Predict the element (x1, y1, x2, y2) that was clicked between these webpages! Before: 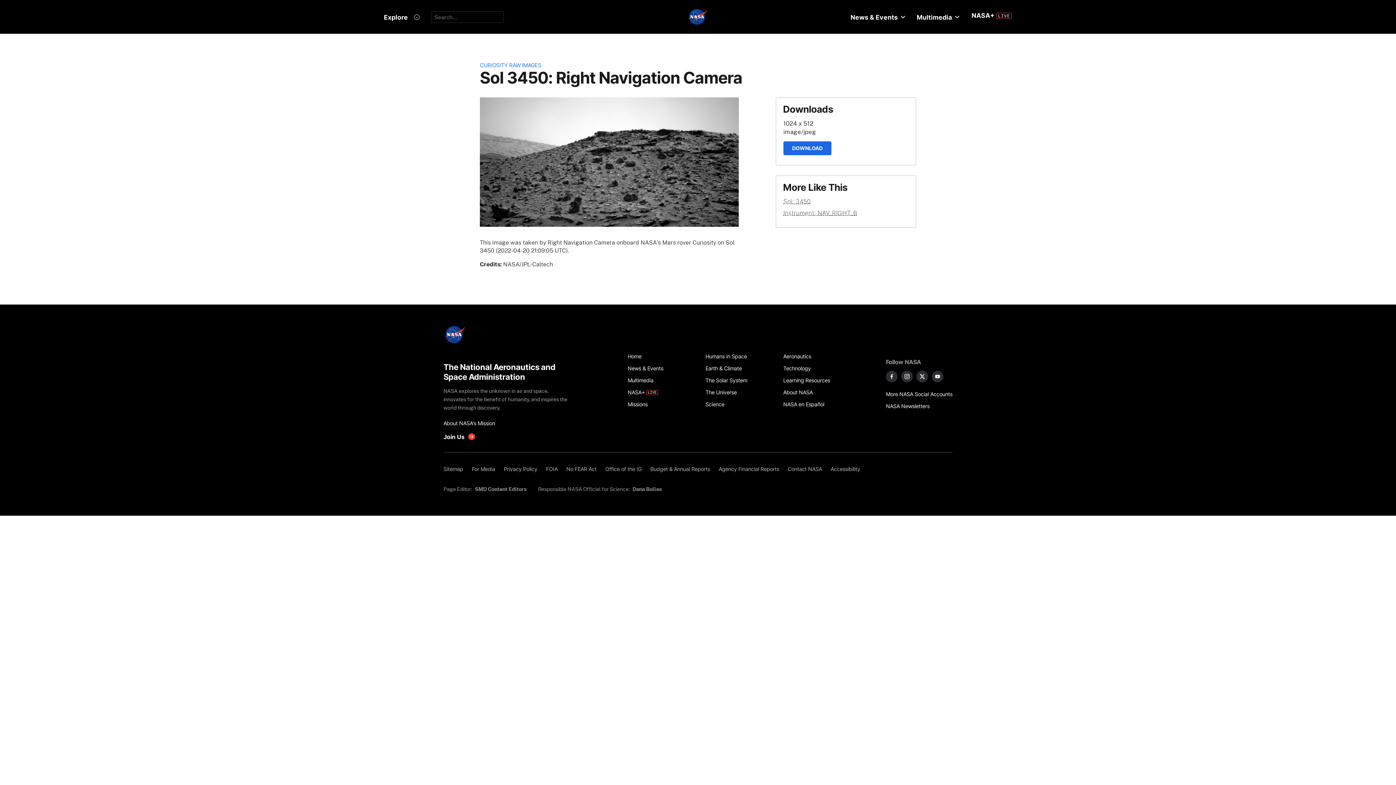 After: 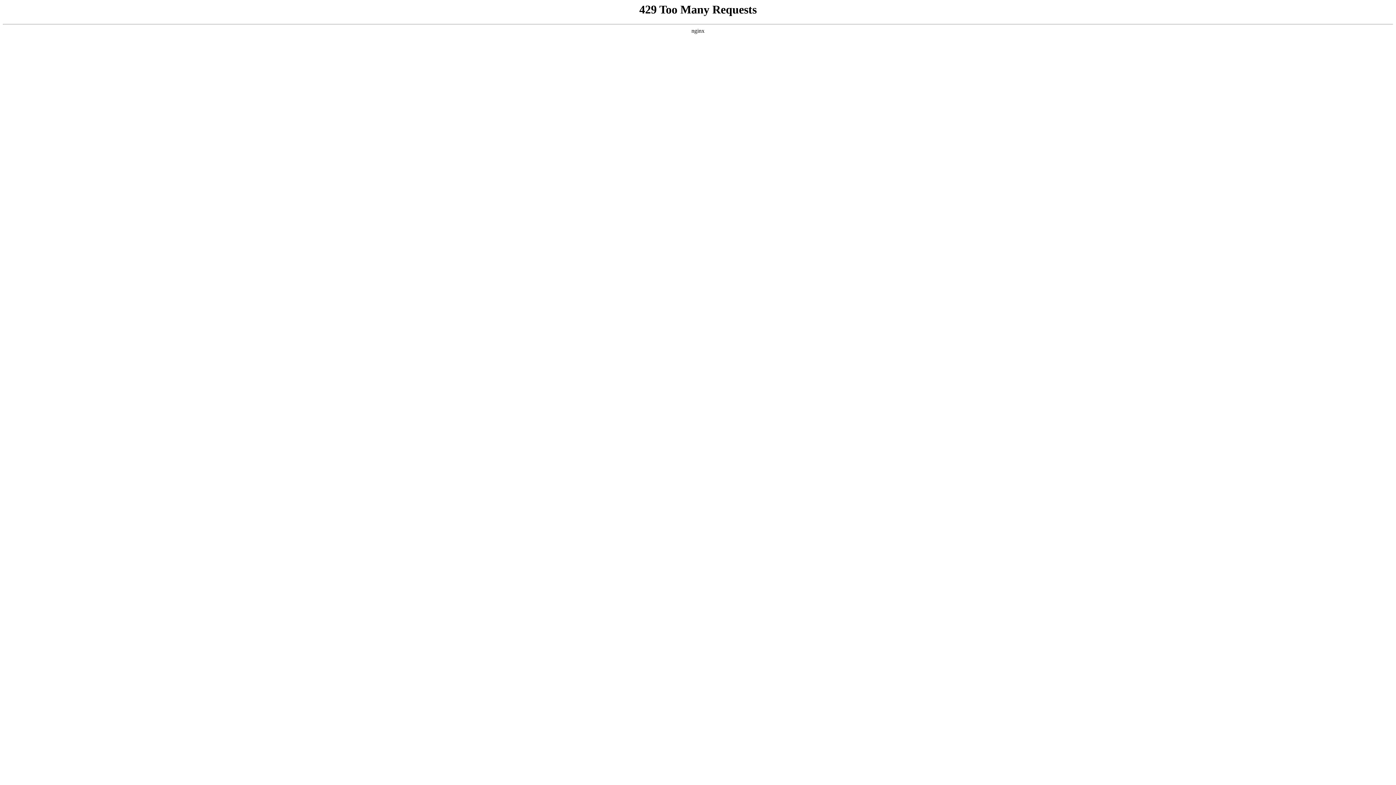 Action: bbox: (443, 417, 571, 429) label: About NASA's Mission